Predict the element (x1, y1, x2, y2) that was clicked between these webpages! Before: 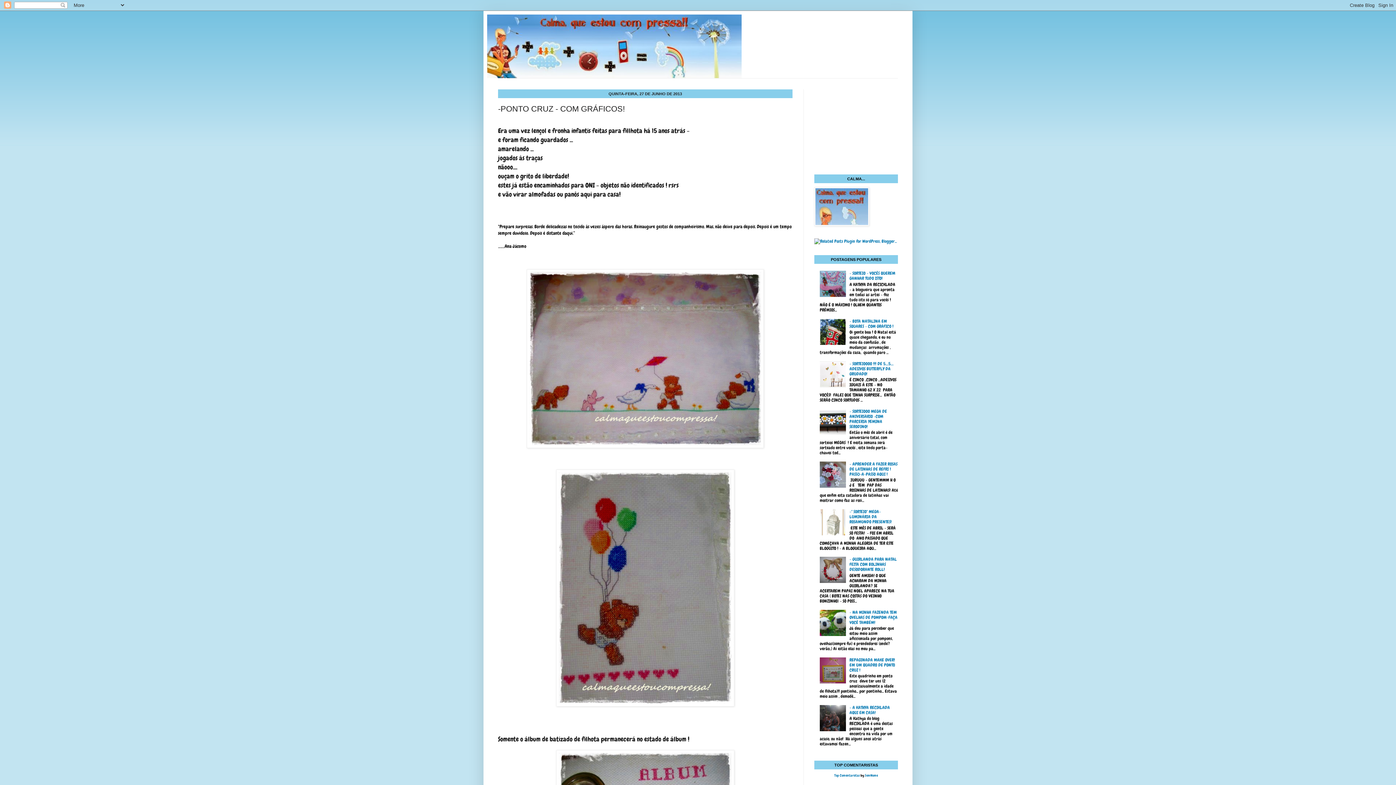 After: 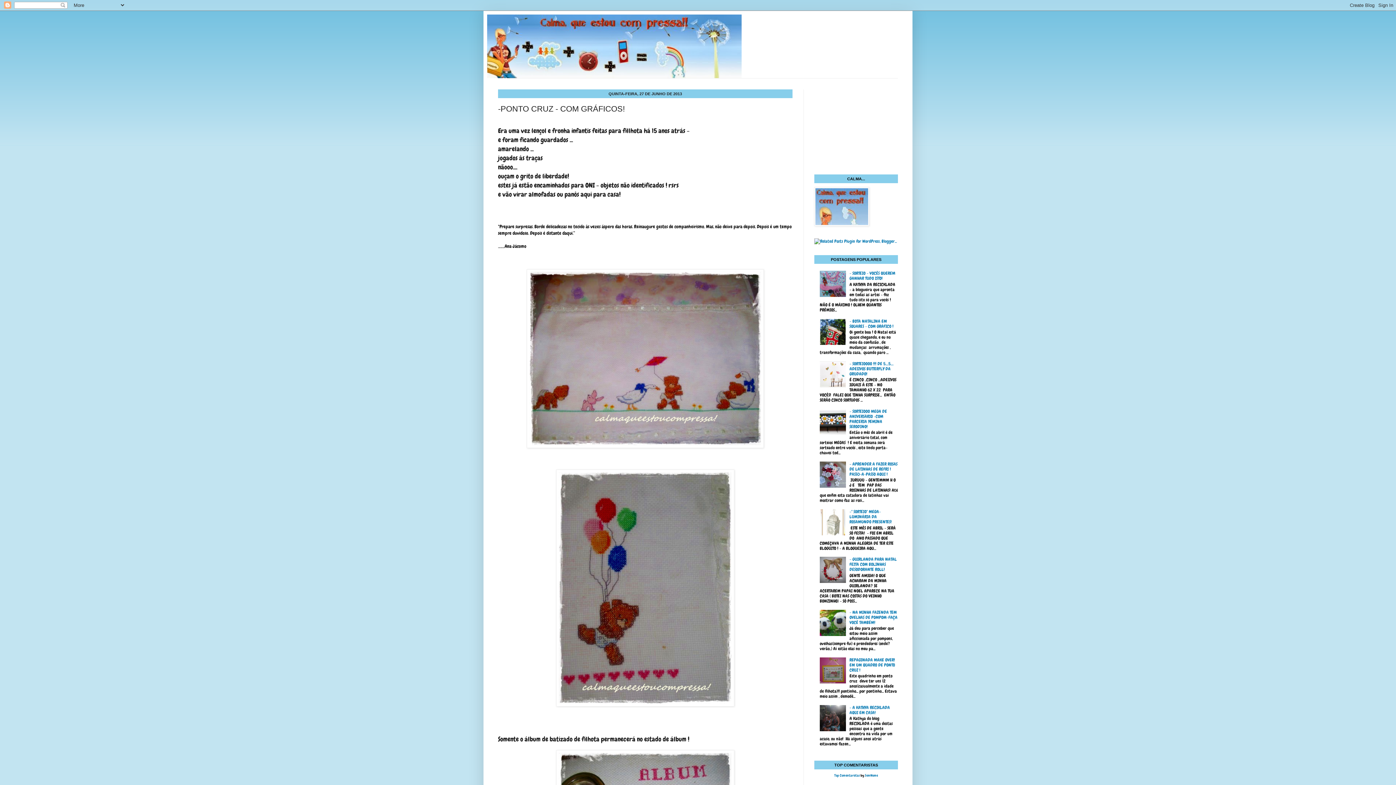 Action: bbox: (820, 383, 847, 388)